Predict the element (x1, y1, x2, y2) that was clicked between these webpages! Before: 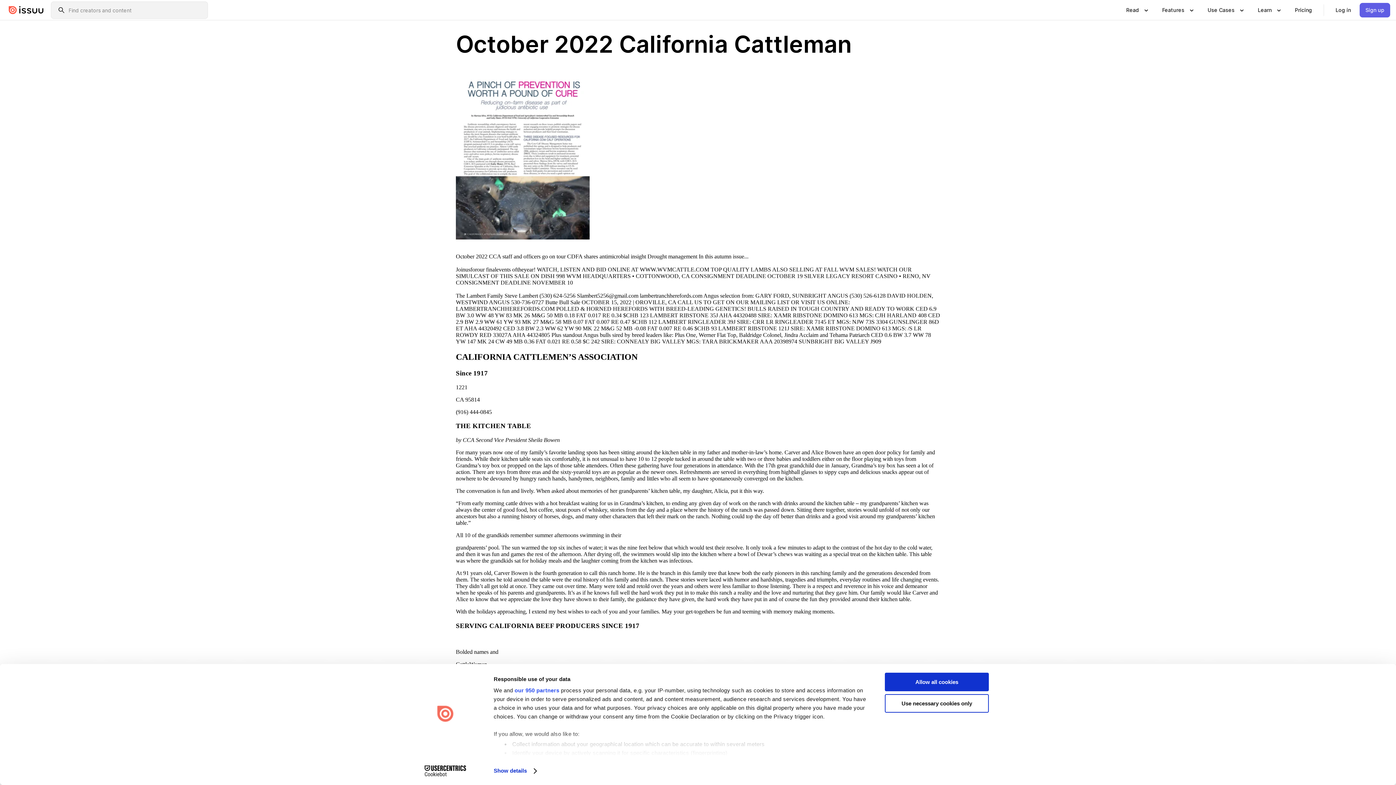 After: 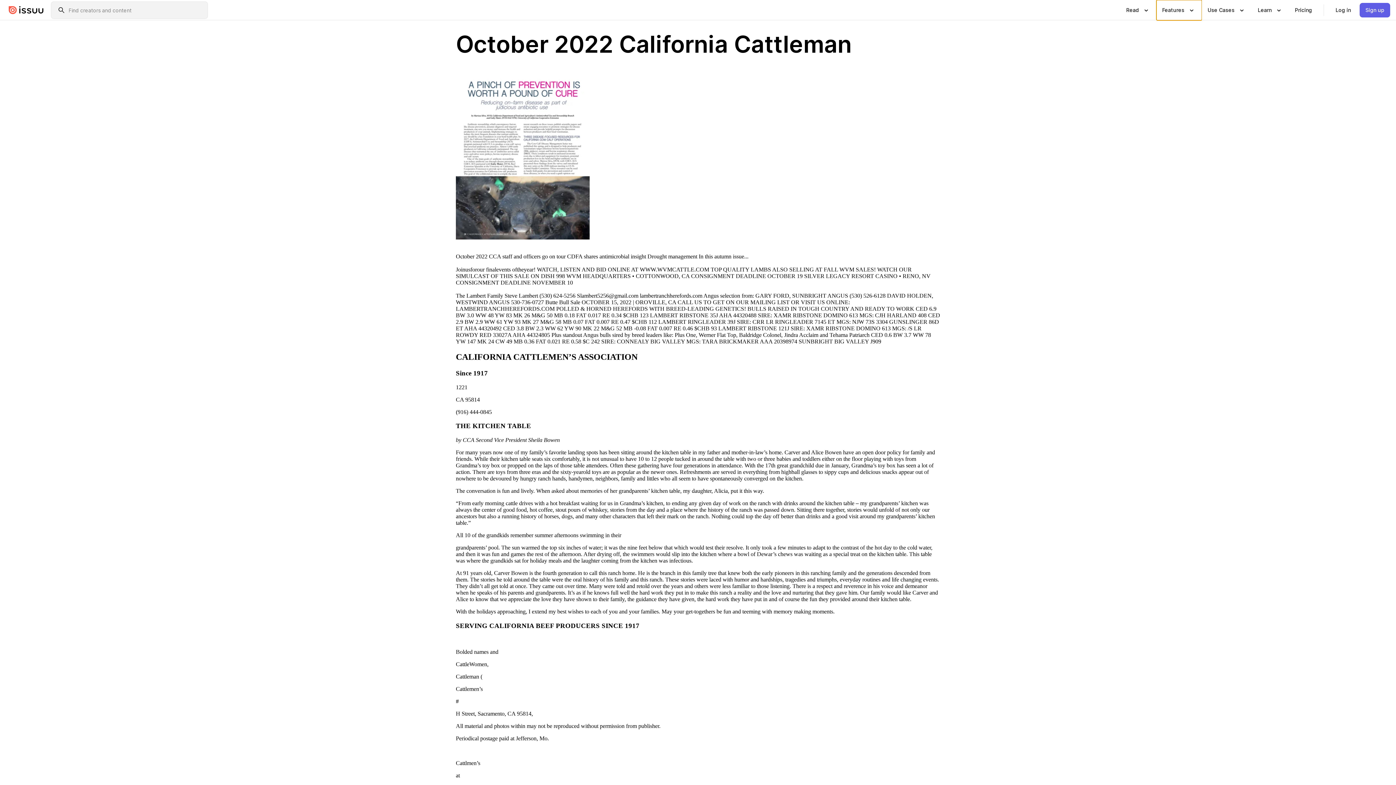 Action: label: Show submenu for "Features" section
Features bbox: (1156, 0, 1202, 20)